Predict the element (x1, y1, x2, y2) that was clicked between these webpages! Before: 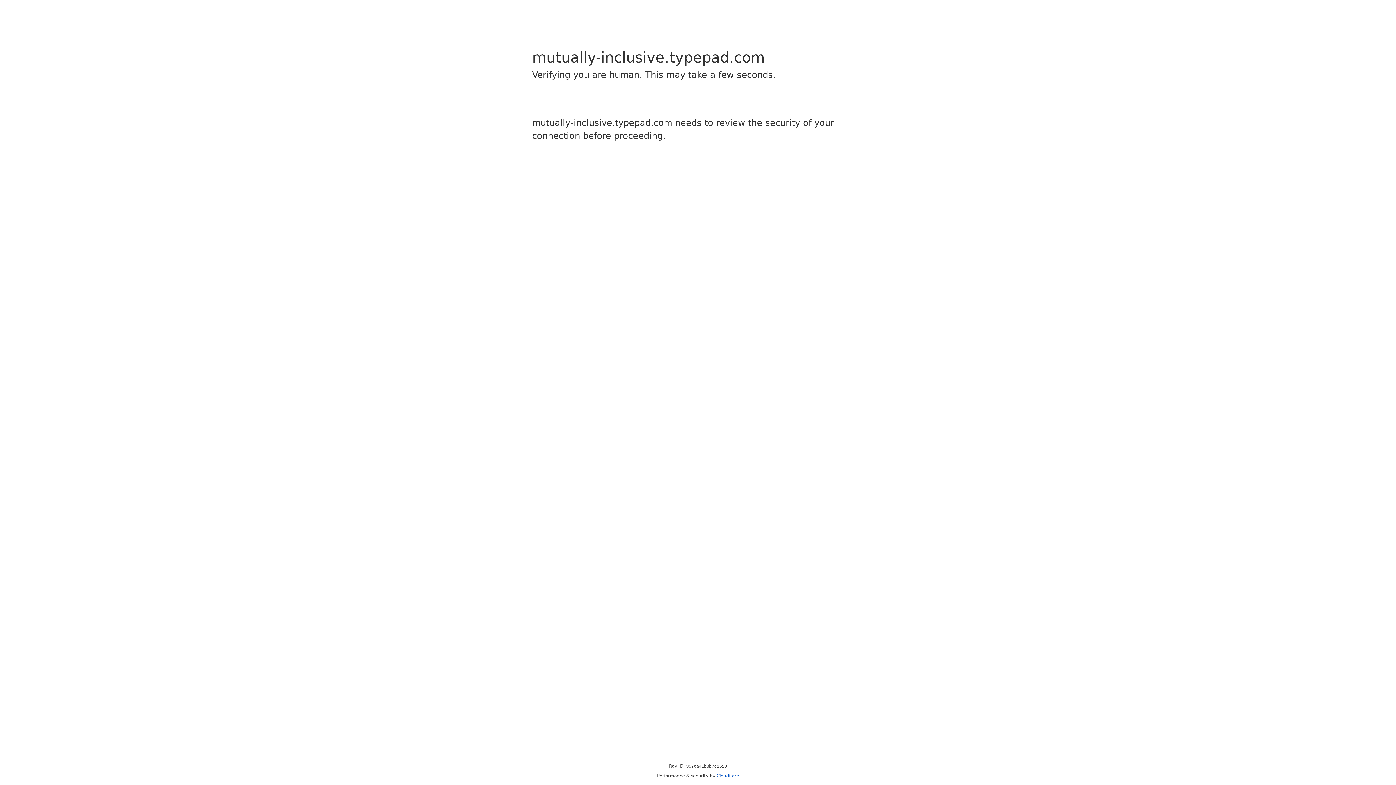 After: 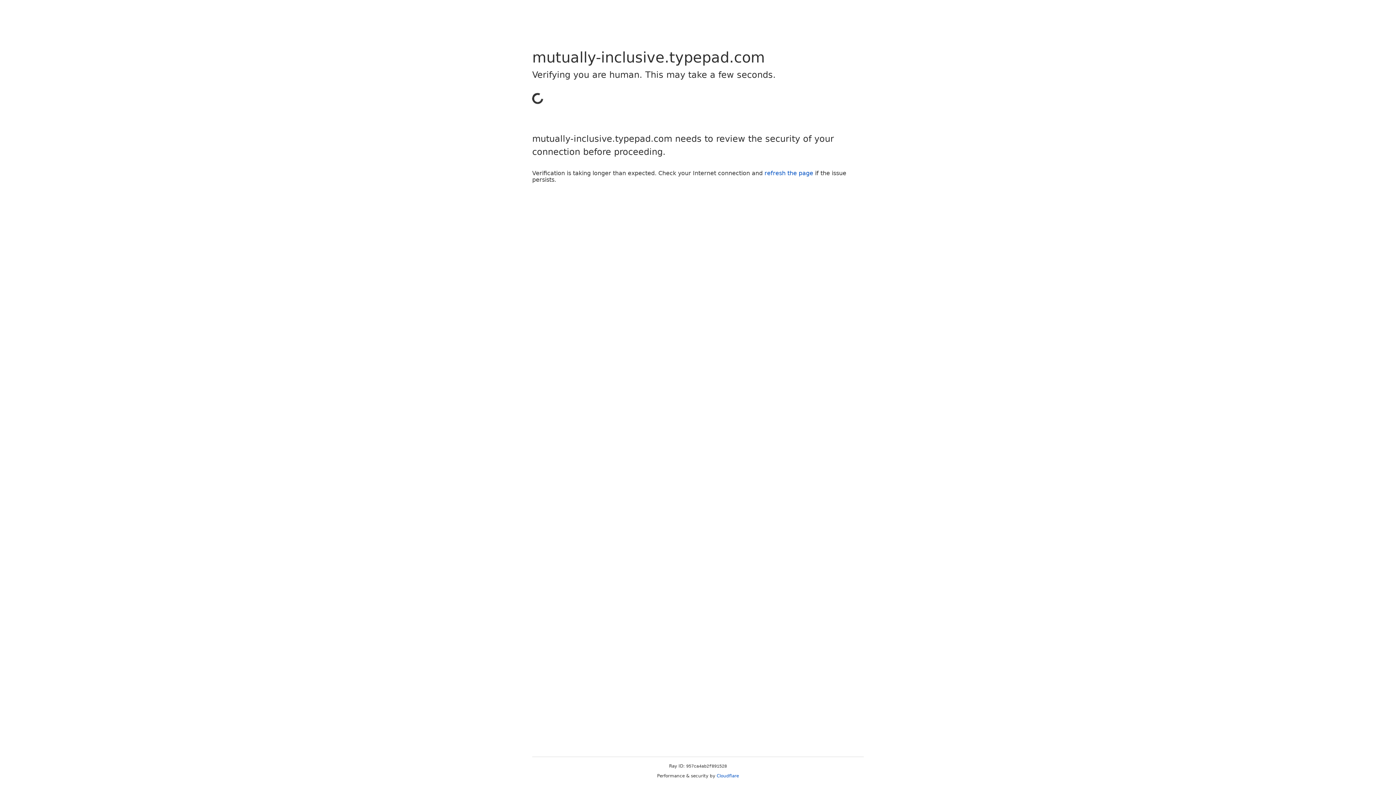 Action: bbox: (716, 773, 739, 778) label: Cloudflare